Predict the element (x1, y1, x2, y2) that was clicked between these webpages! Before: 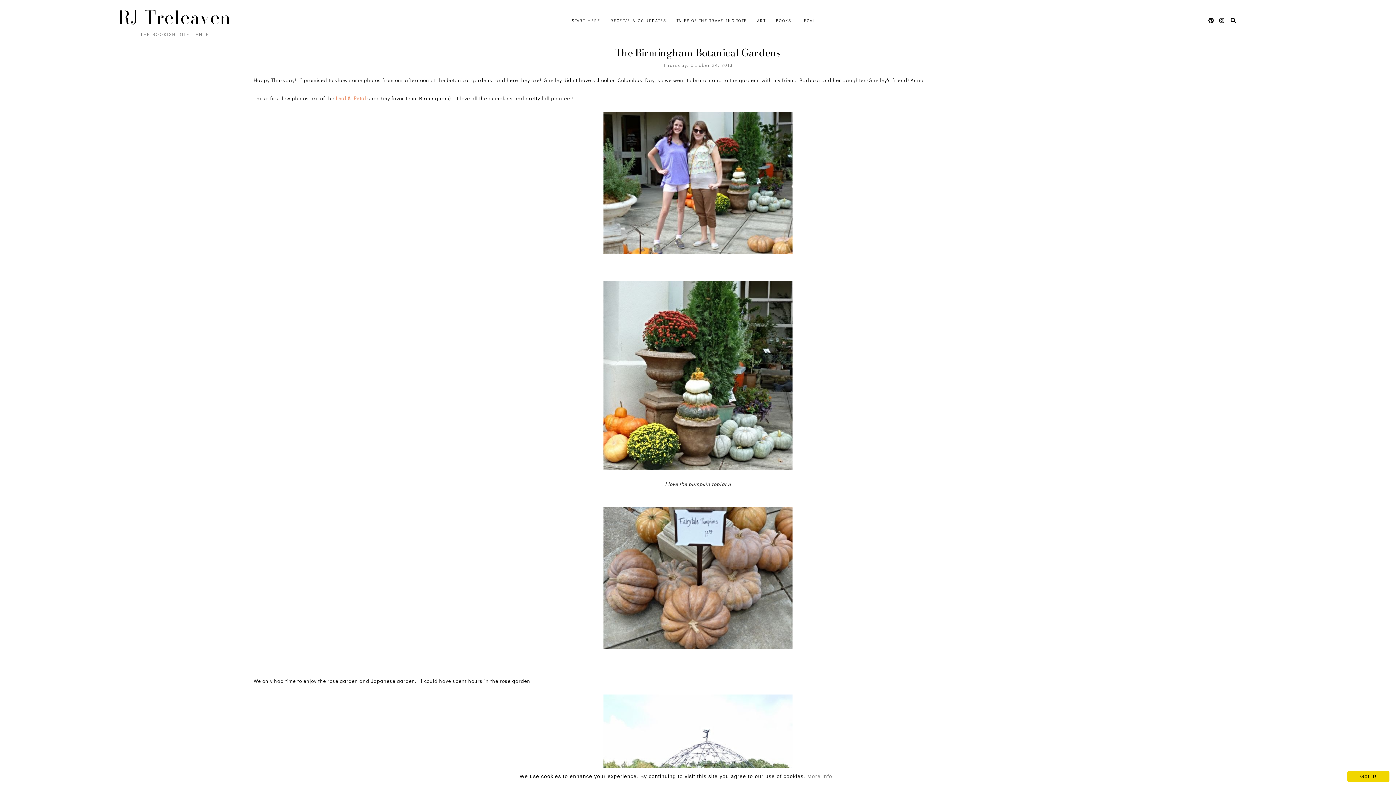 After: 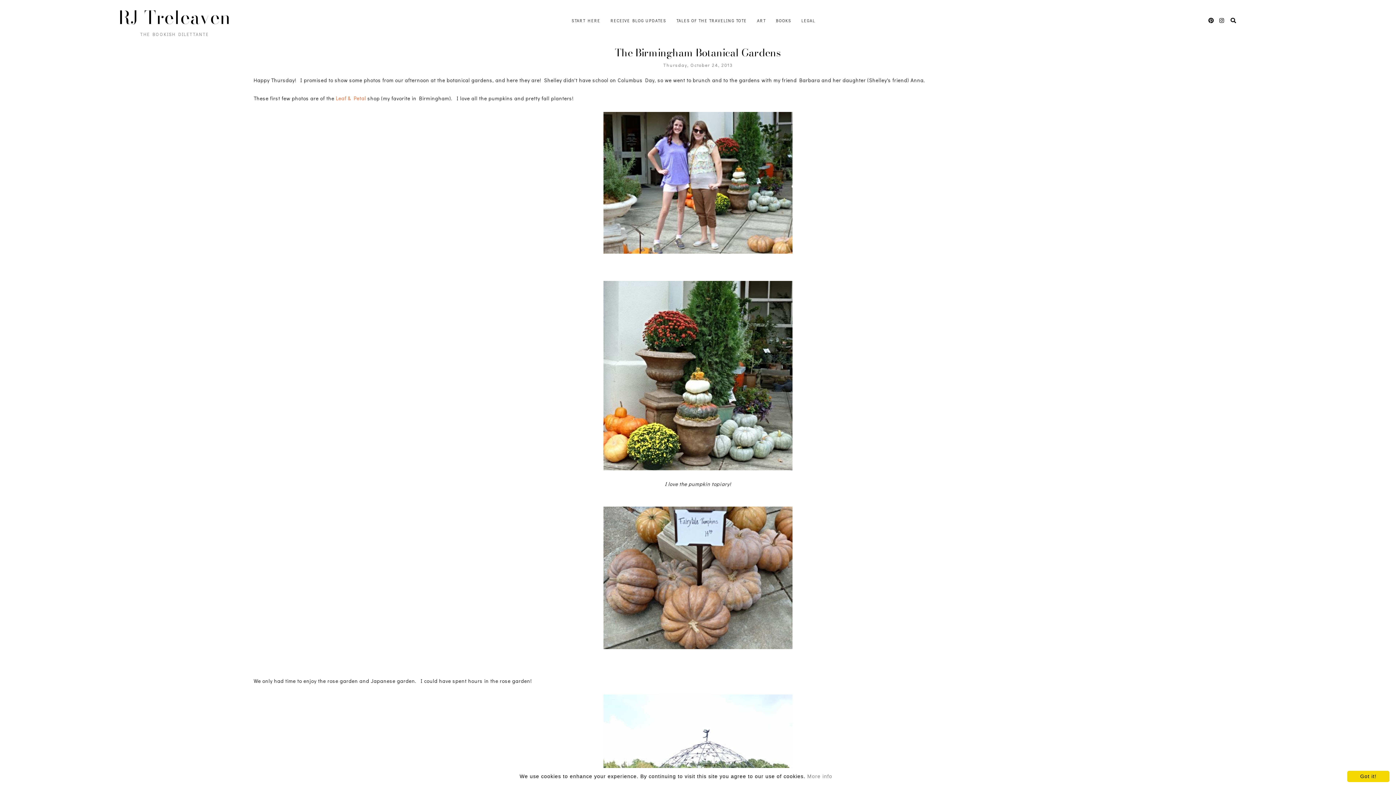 Action: bbox: (603, 696, 792, 702)